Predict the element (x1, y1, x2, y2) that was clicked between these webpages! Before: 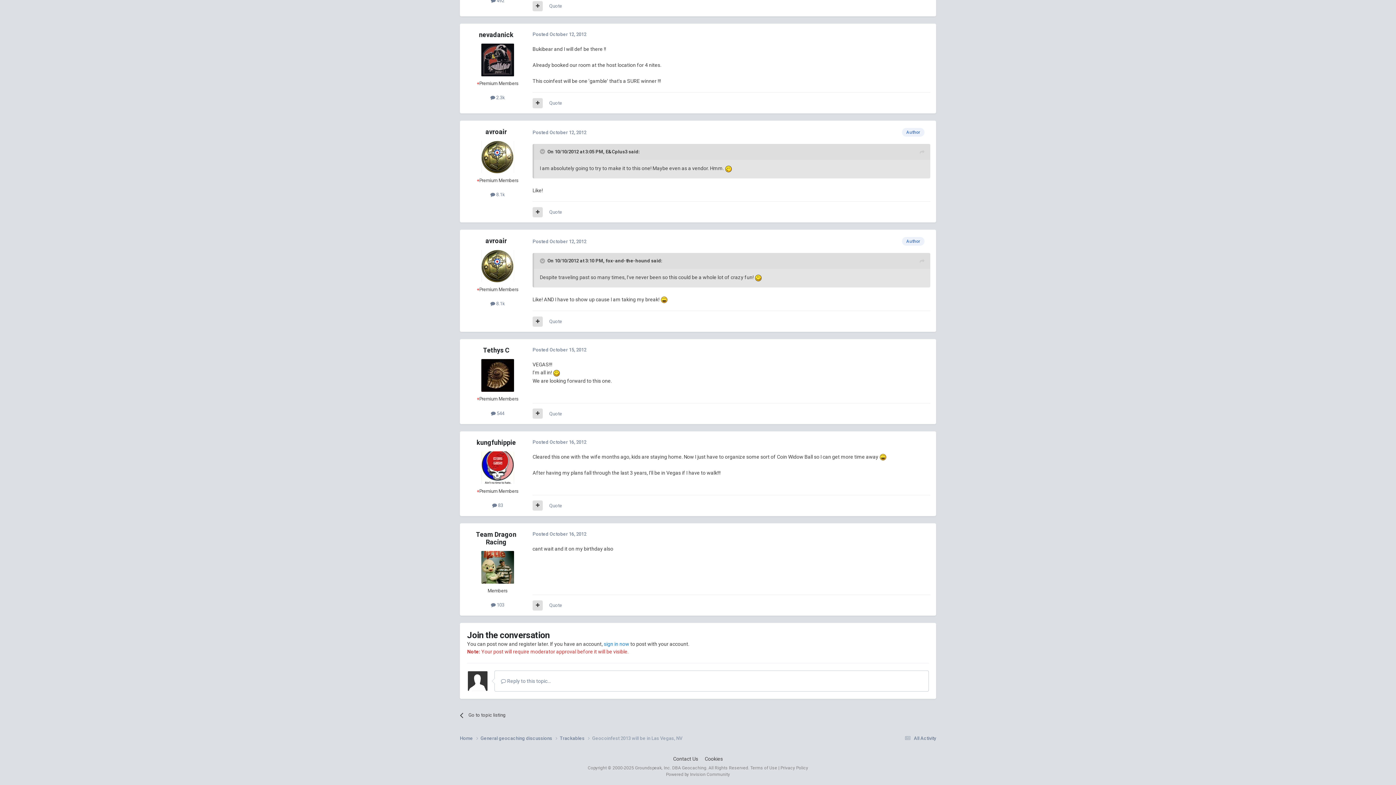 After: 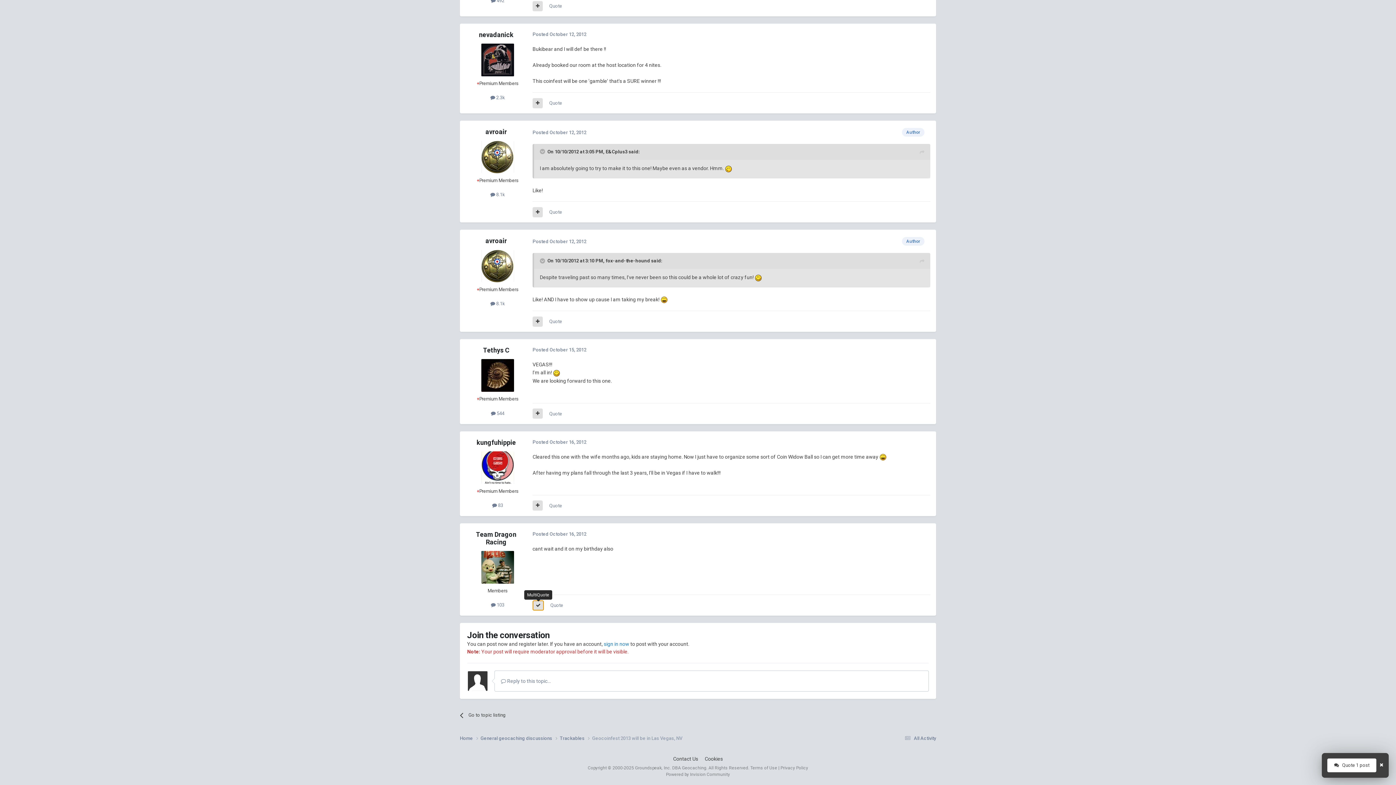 Action: bbox: (532, 600, 542, 610)